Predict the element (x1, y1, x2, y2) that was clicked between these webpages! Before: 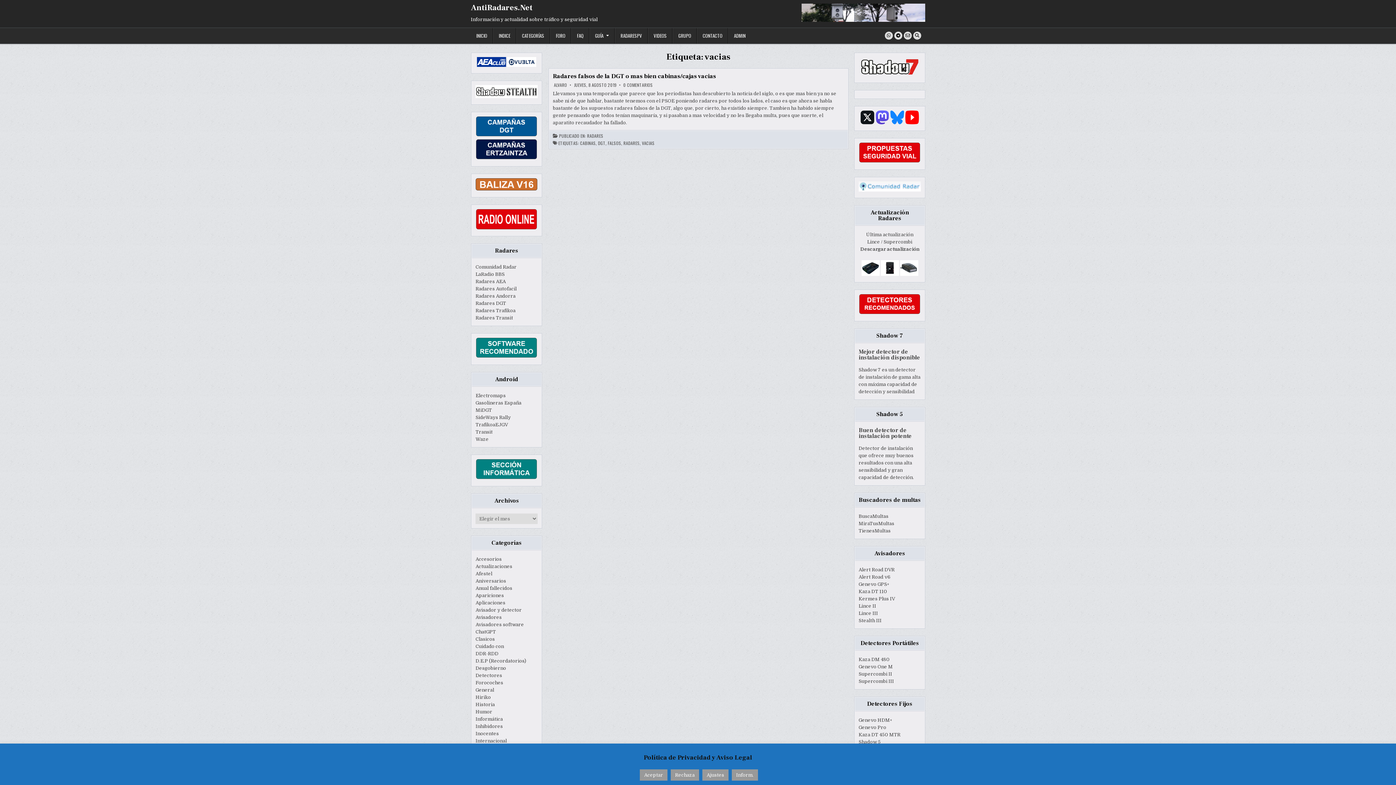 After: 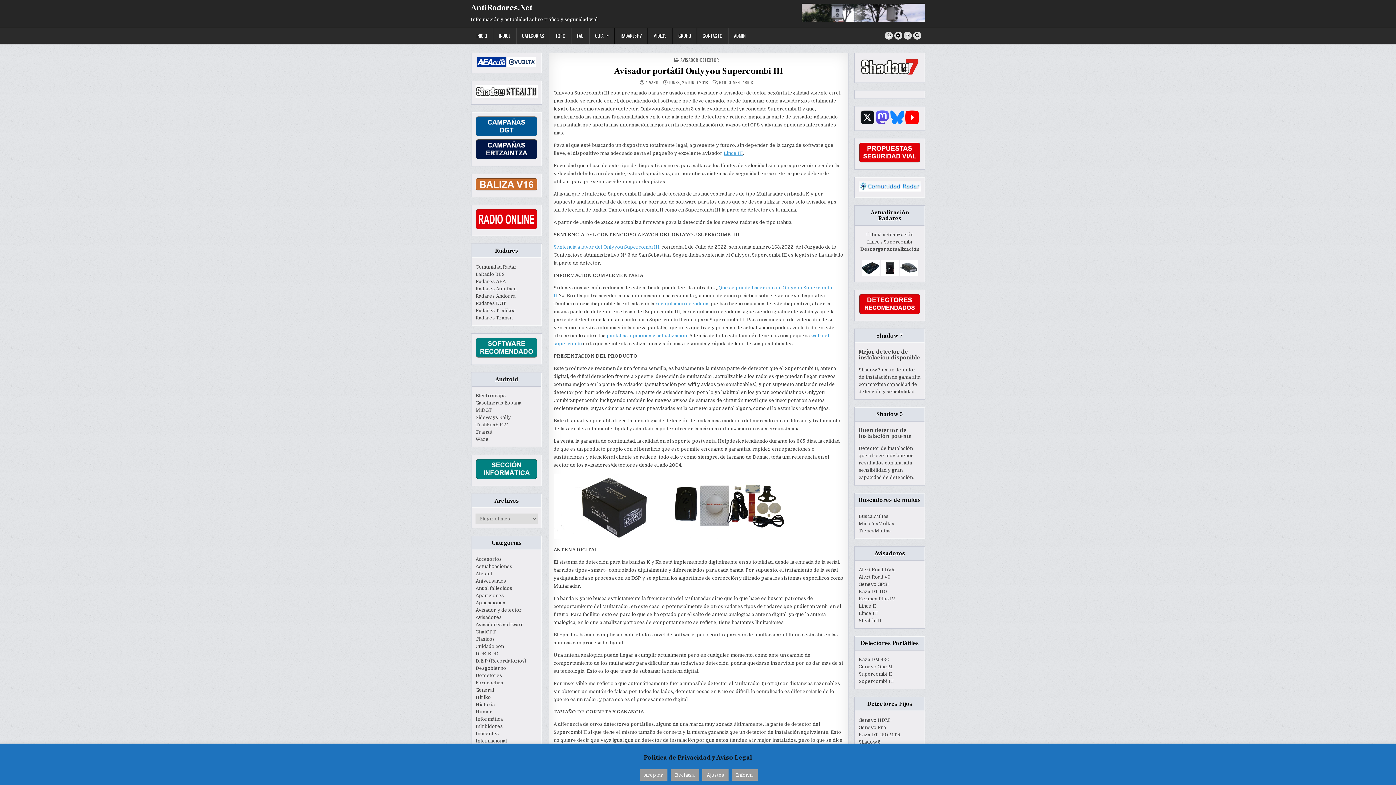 Action: bbox: (858, 678, 894, 684) label: Supercombi III